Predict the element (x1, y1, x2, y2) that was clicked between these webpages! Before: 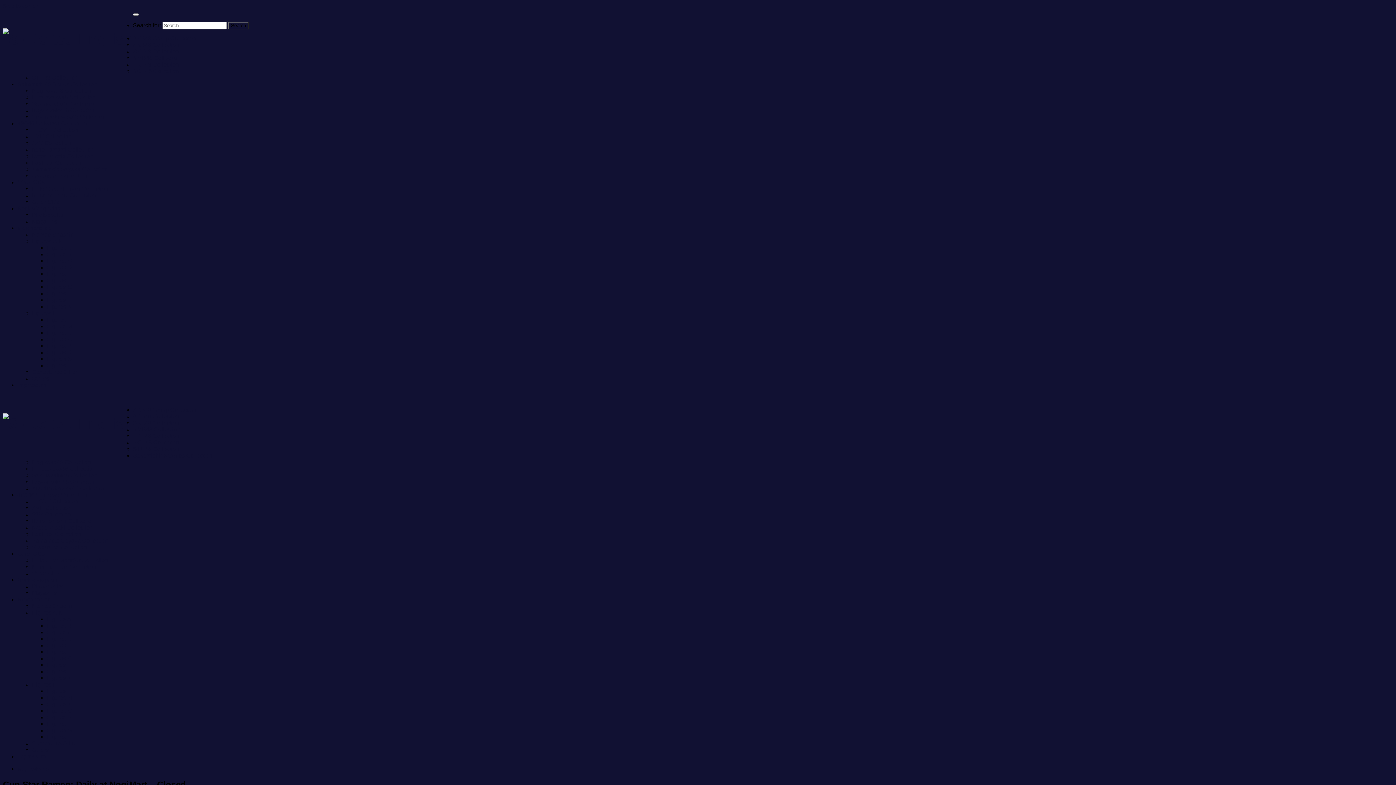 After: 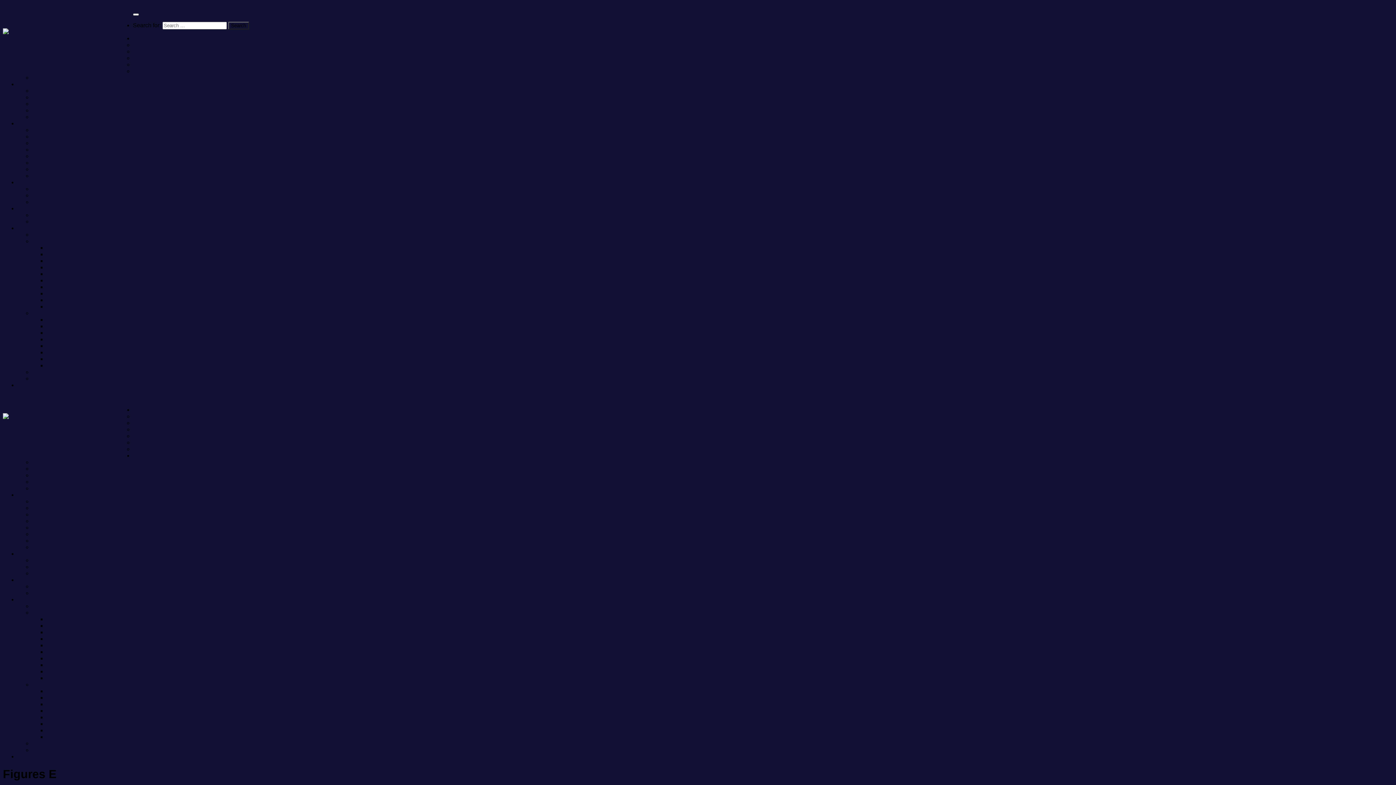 Action: bbox: (46, 270, 71, 277) label: Figures E